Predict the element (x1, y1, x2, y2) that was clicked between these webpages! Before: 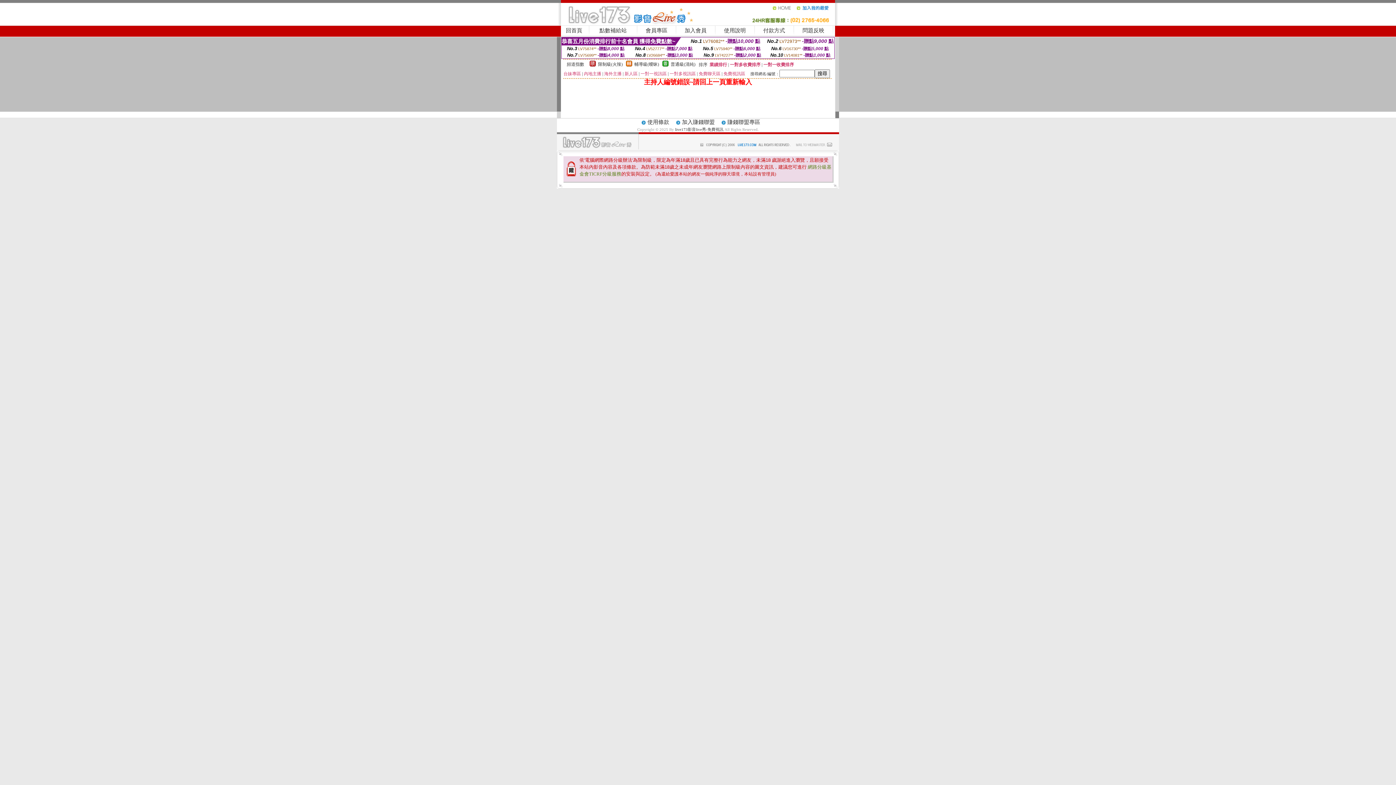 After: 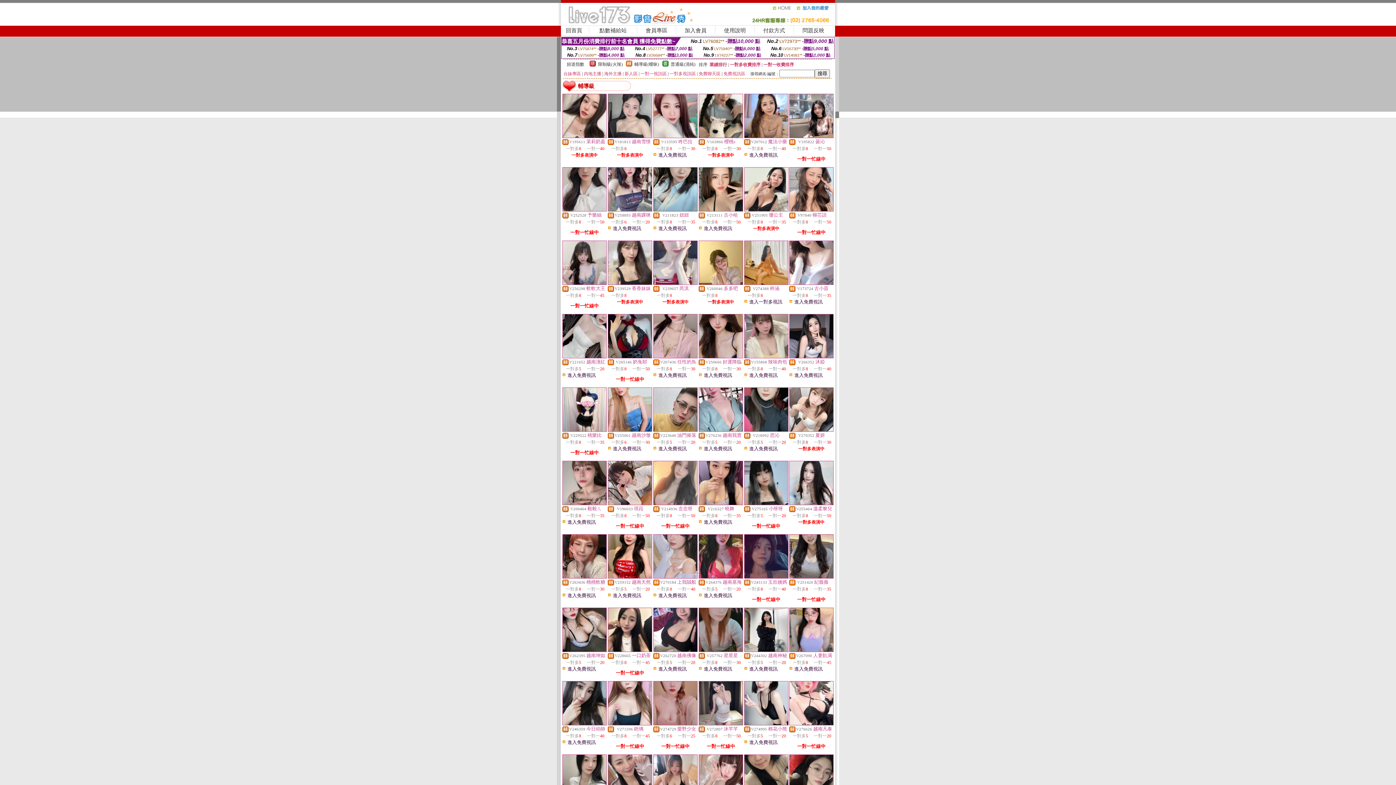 Action: bbox: (634, 61, 659, 66) label: 輔導級(曖昧)